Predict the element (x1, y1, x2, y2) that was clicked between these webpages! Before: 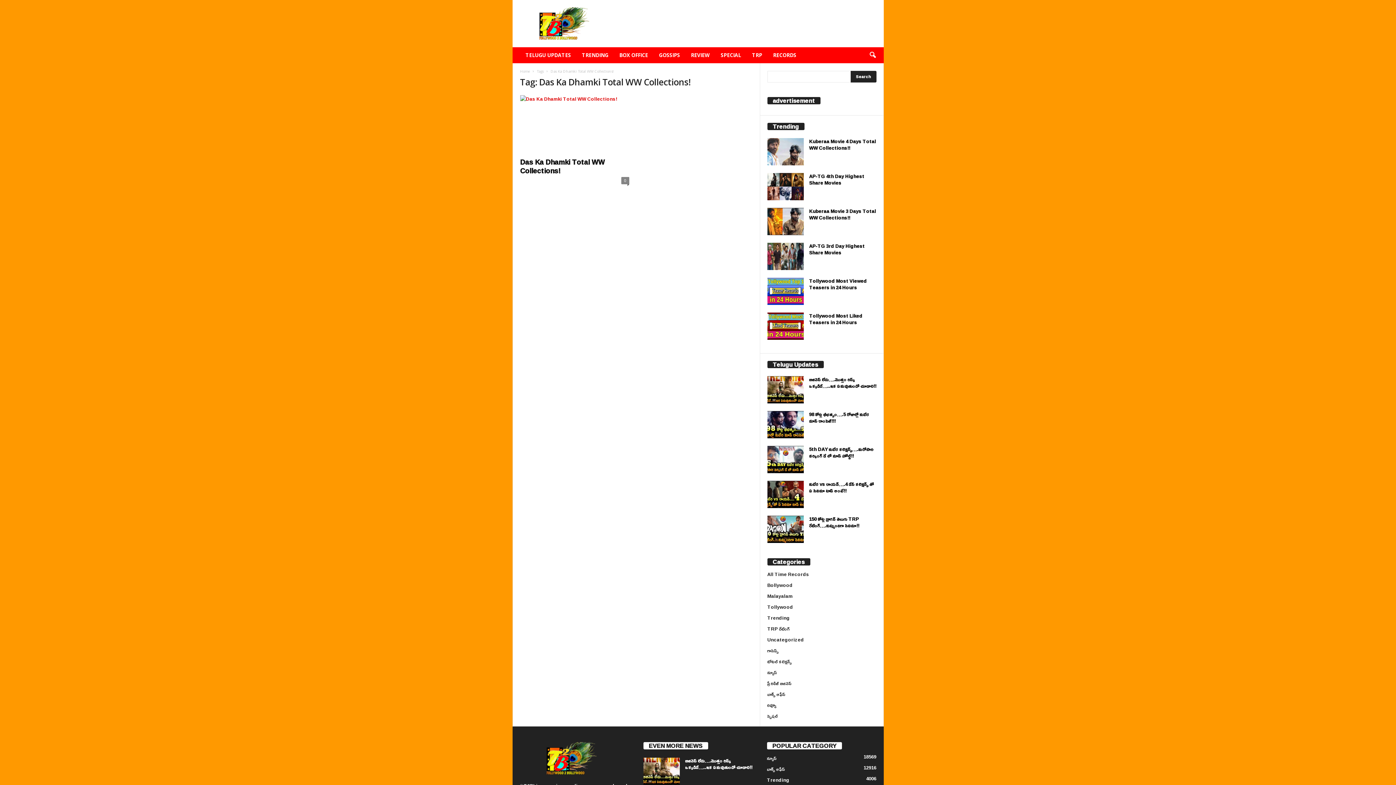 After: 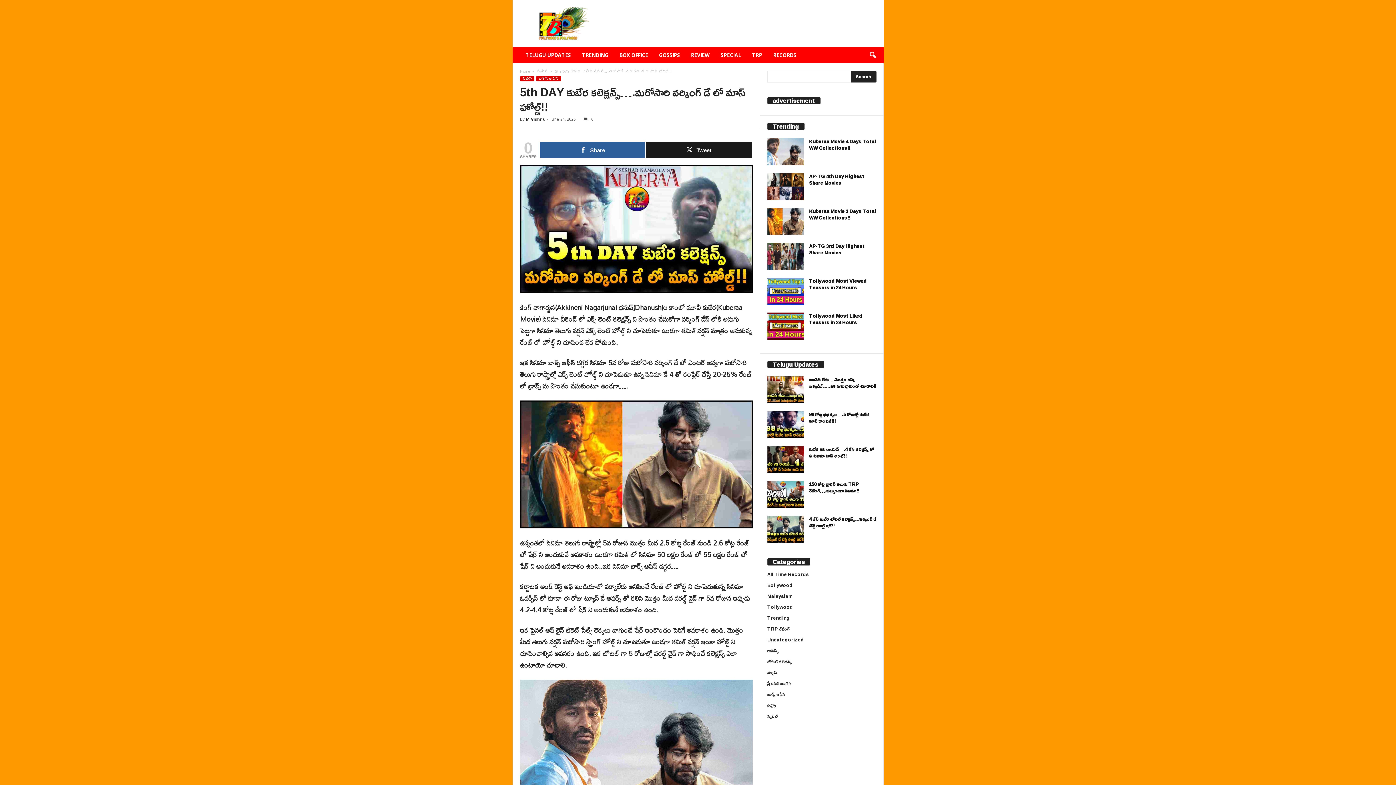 Action: bbox: (809, 445, 873, 460) label: 5th DAY కుబేర కలెక్షన్స్….మరోసారి వర్కింగ్ డే లో మాస్ హోల్డ్!!